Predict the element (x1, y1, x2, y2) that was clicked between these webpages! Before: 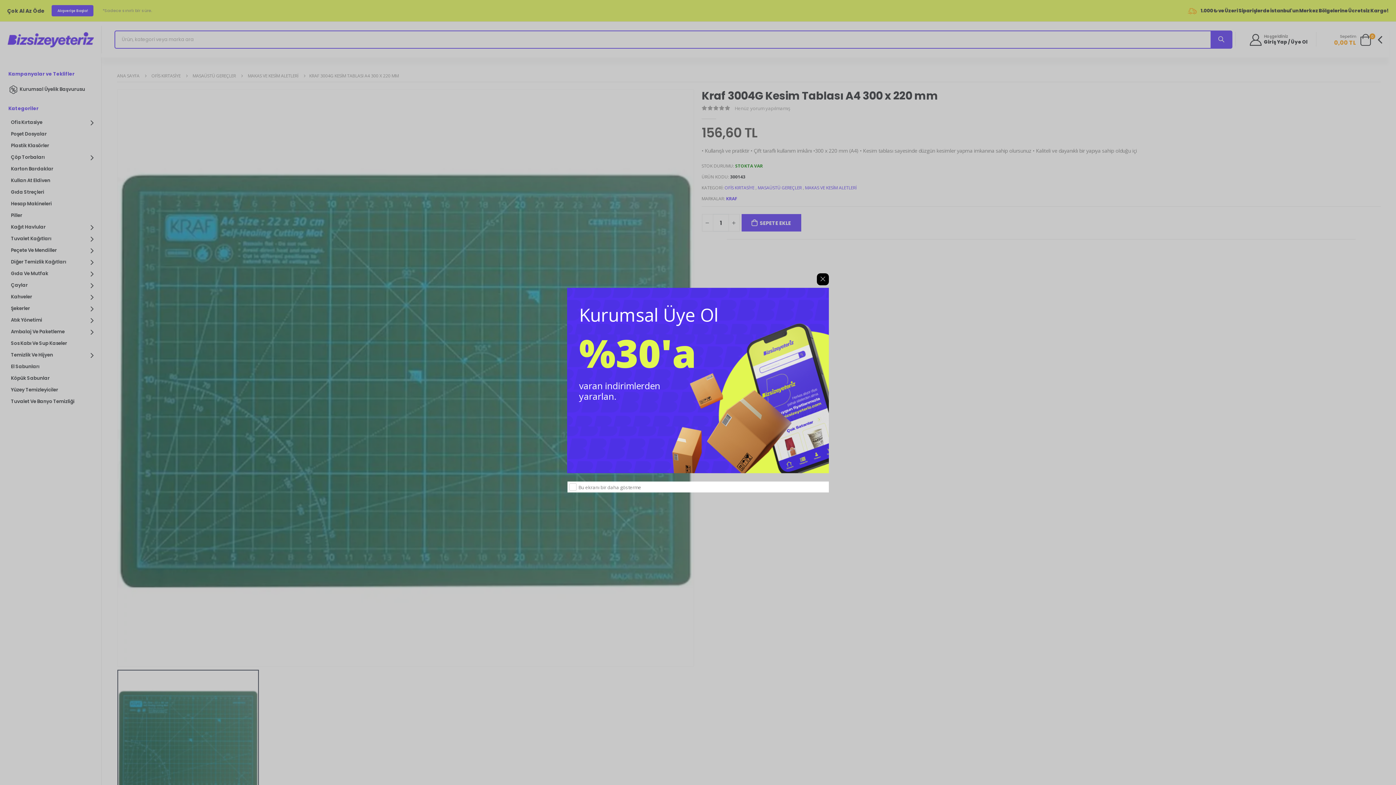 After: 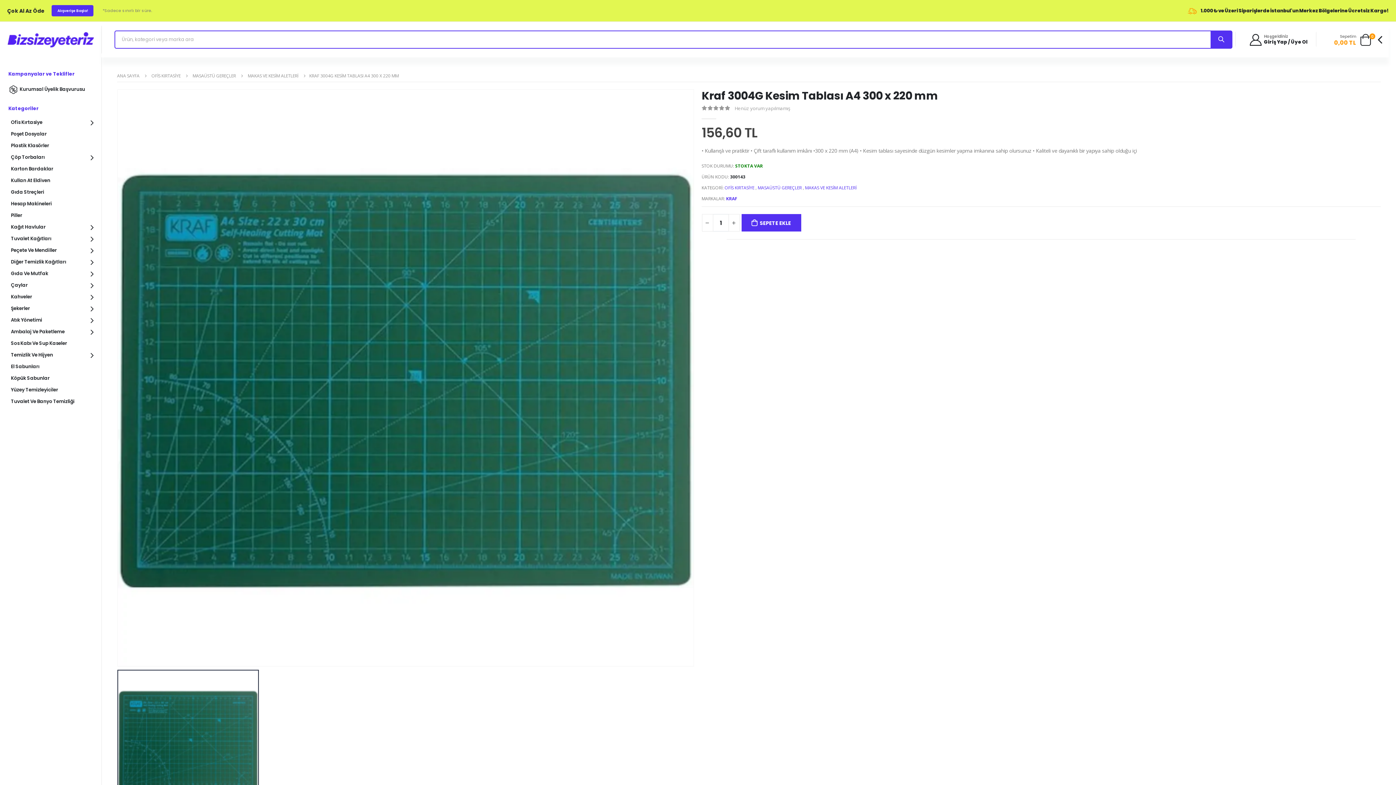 Action: bbox: (817, 273, 829, 285) label: ×